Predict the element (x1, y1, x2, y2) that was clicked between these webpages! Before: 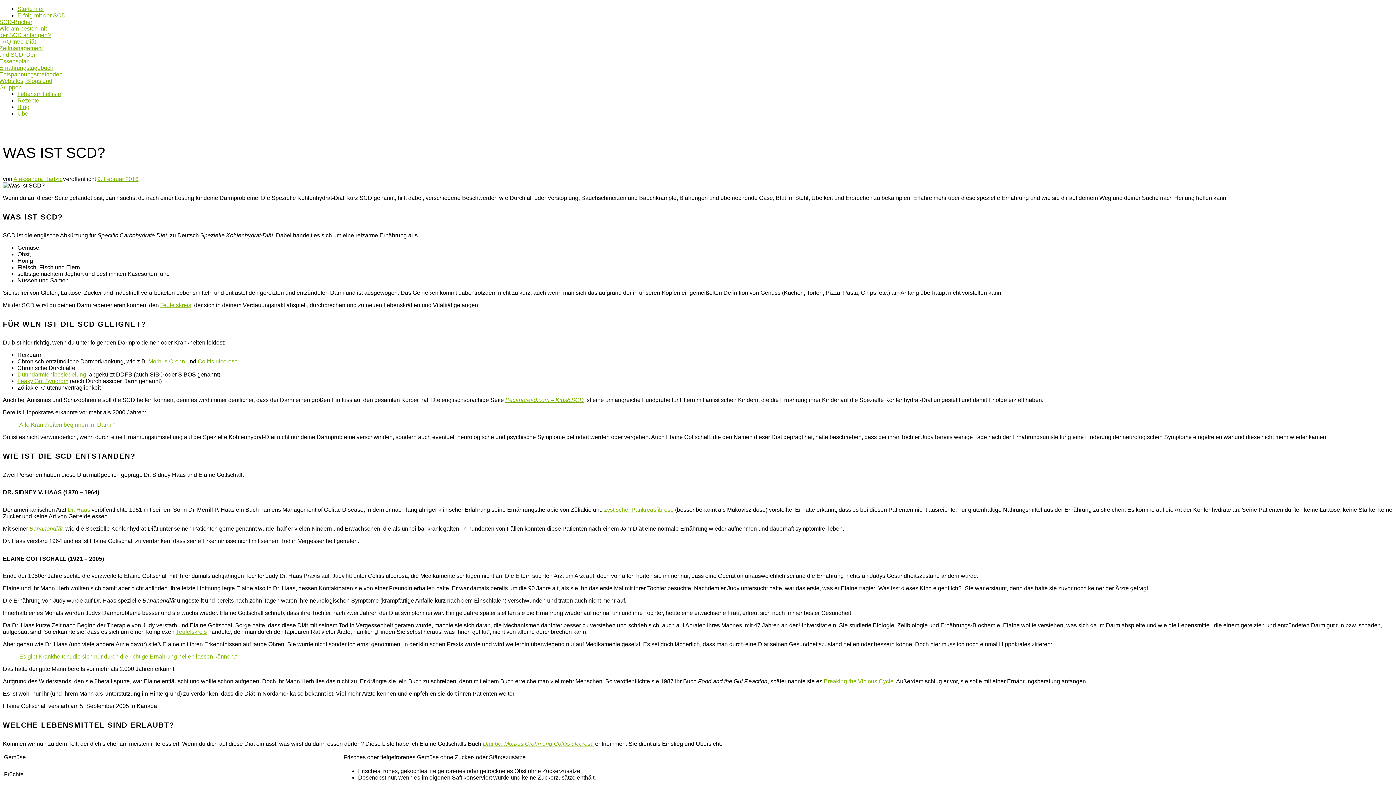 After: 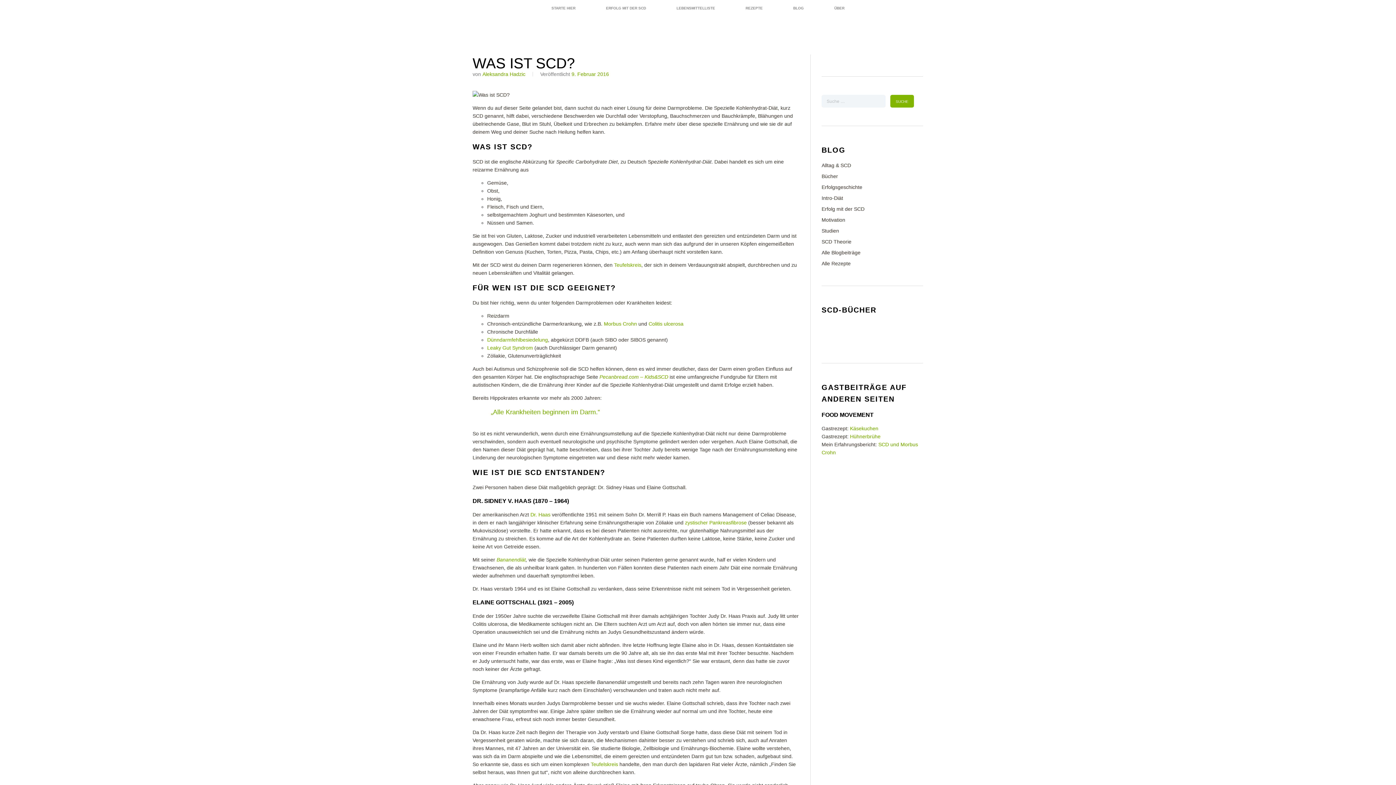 Action: label: 9. Februar 2016 bbox: (97, 176, 138, 182)